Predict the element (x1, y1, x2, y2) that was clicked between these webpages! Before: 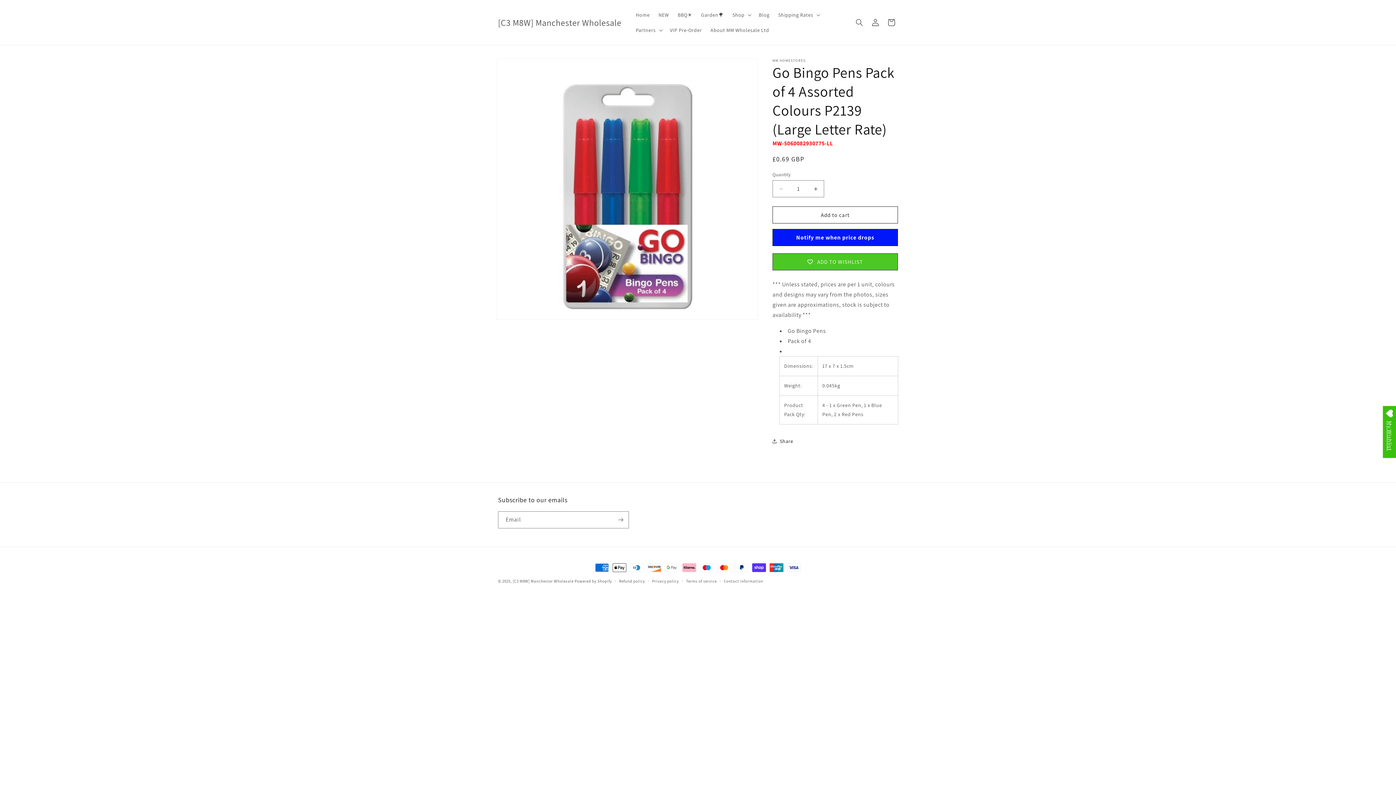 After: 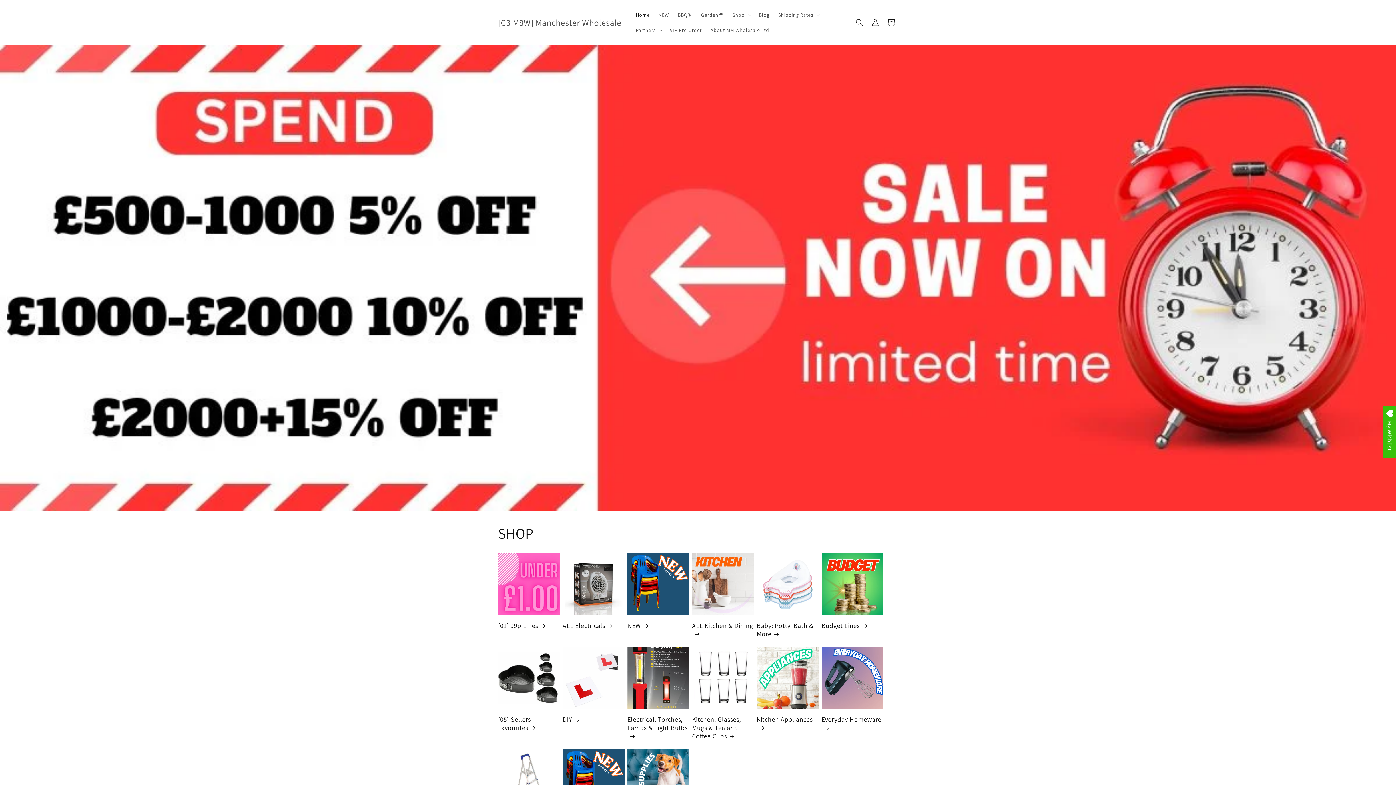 Action: bbox: (631, 7, 654, 22) label: Home